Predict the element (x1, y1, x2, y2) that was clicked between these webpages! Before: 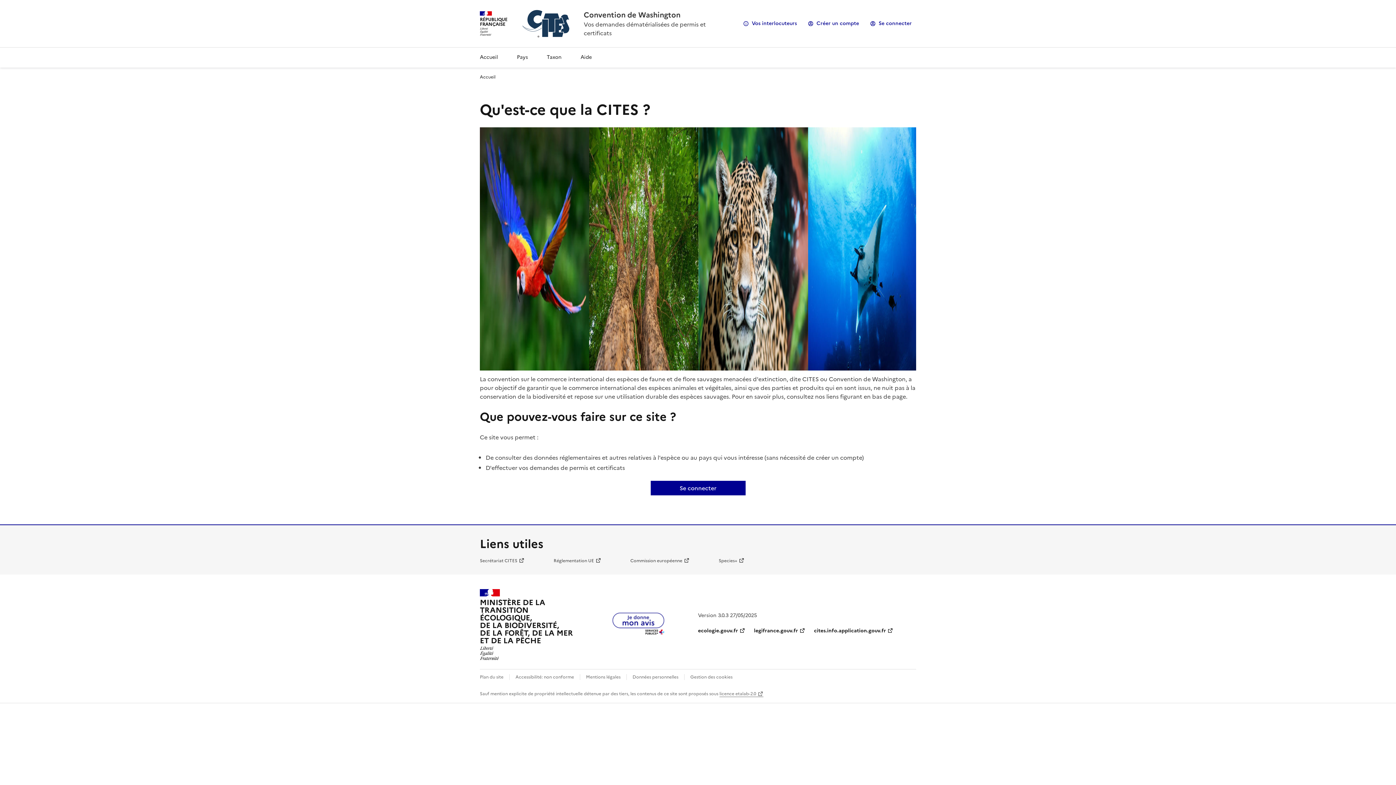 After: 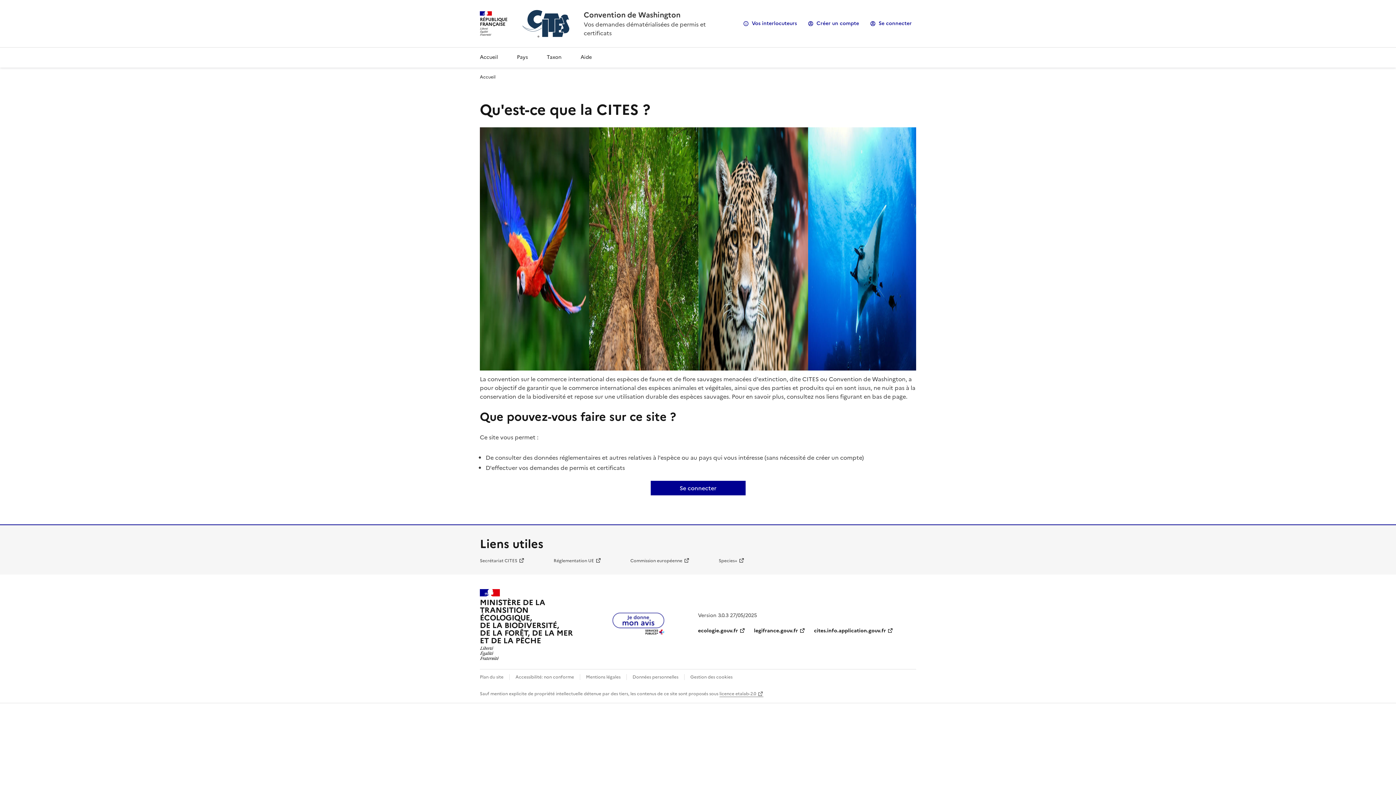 Action: bbox: (515, 674, 574, 680) label: Accessibilité: non conforme